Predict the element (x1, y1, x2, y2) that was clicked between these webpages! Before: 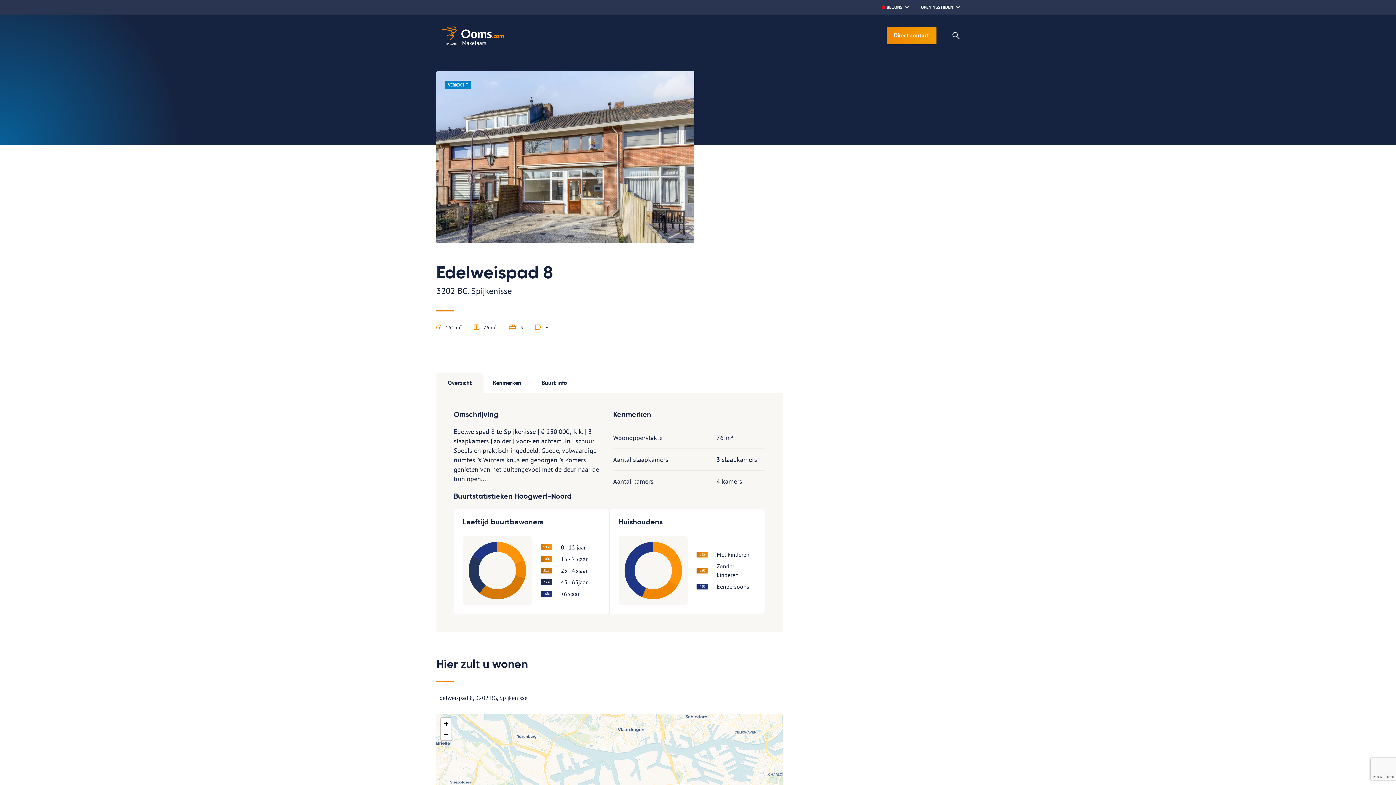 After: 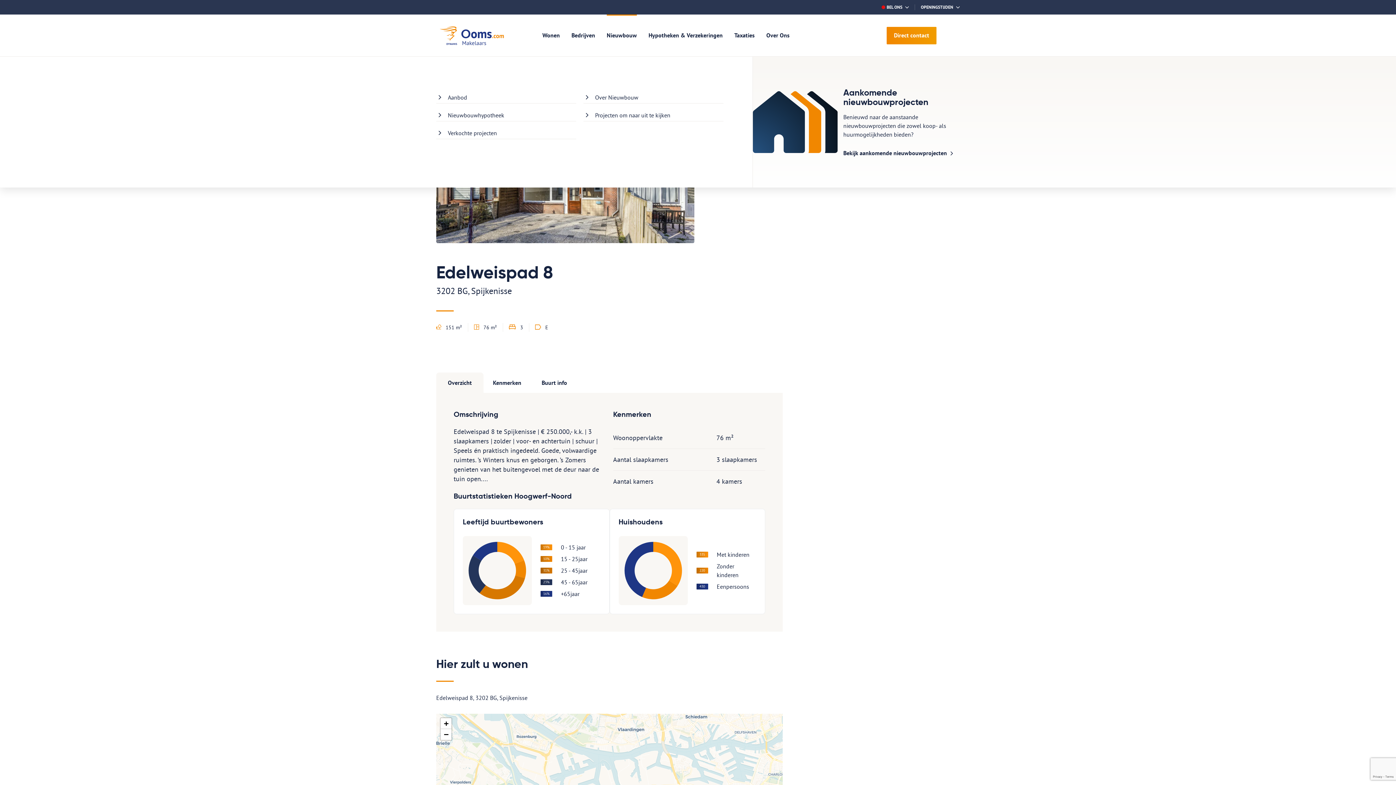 Action: bbox: (601, 14, 642, 56) label: Nieuwbouw